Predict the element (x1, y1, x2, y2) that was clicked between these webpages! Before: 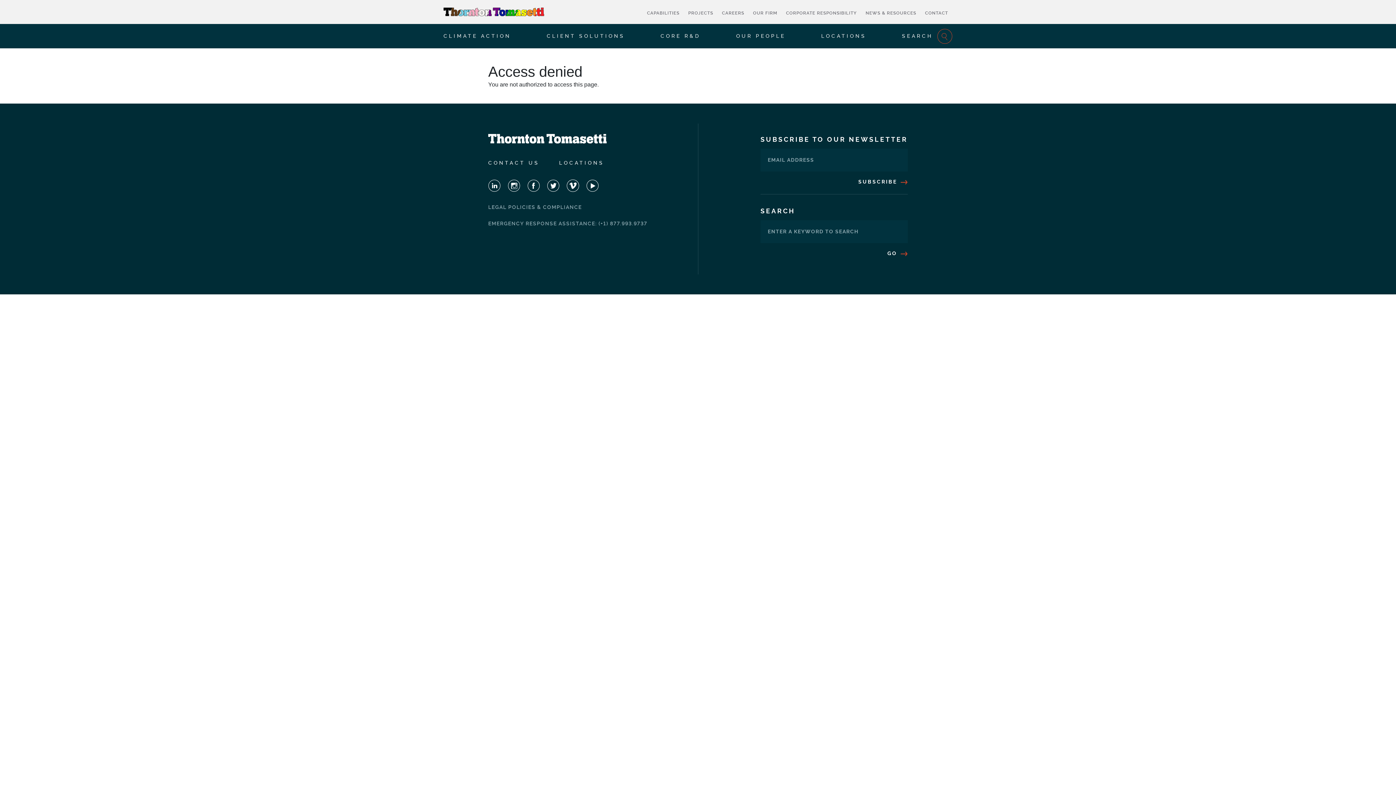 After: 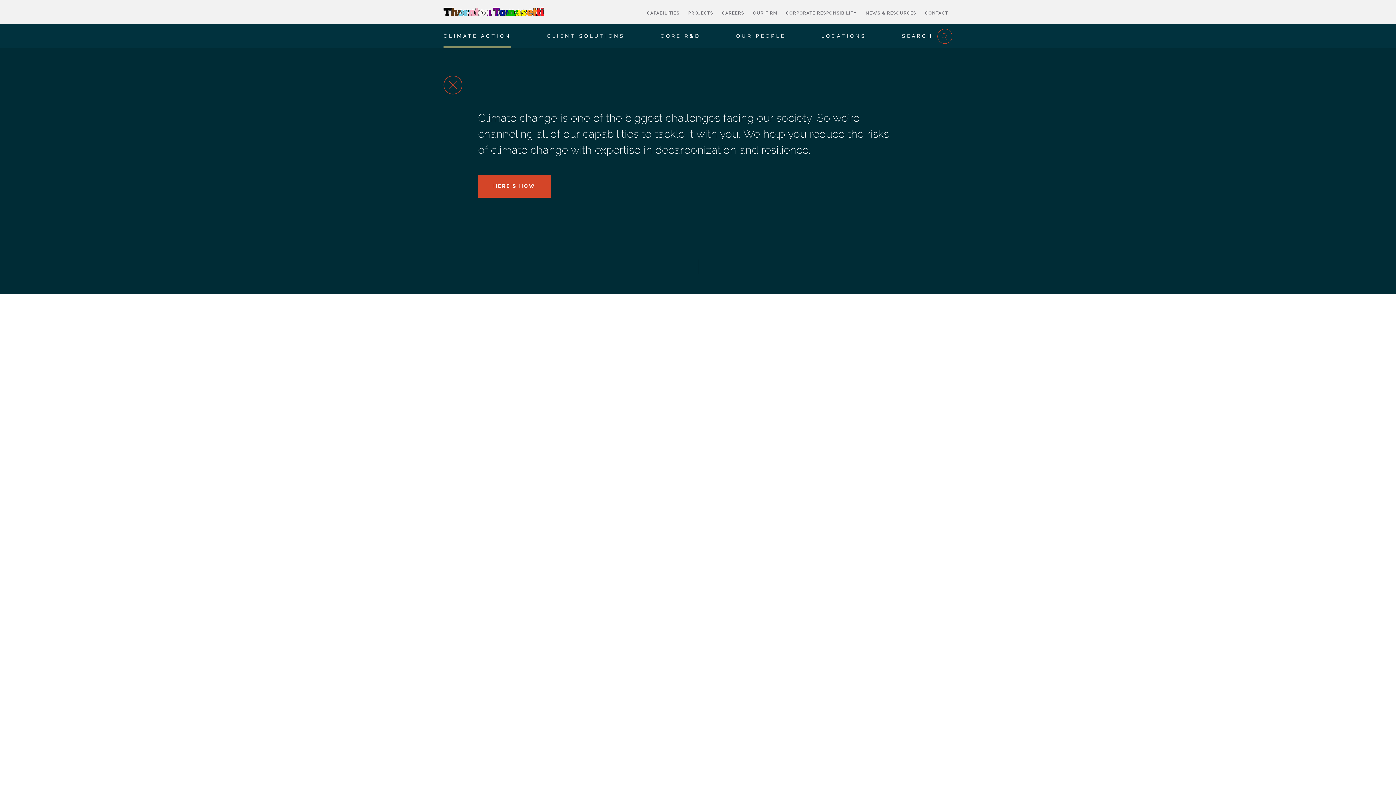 Action: label: CLIMATE ACTION bbox: (443, 24, 511, 48)